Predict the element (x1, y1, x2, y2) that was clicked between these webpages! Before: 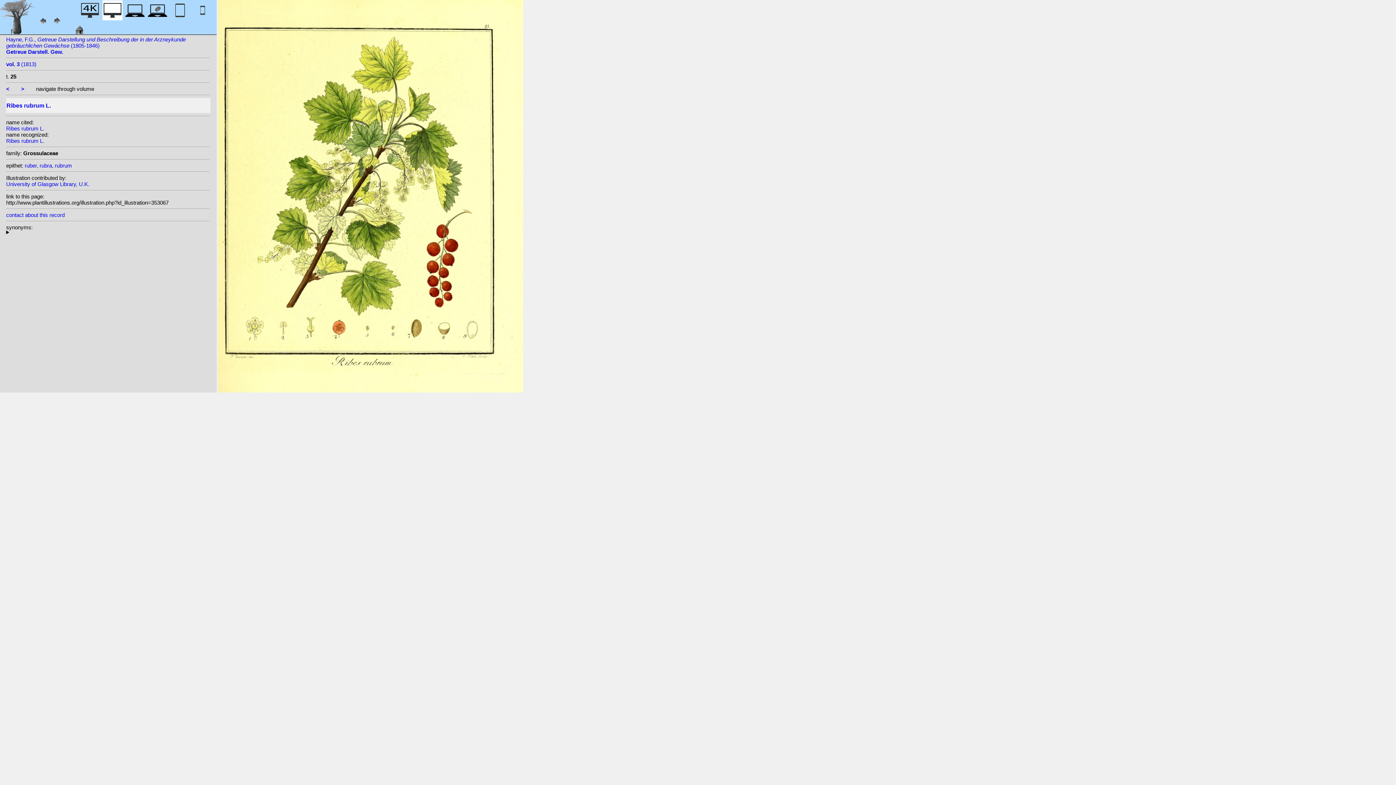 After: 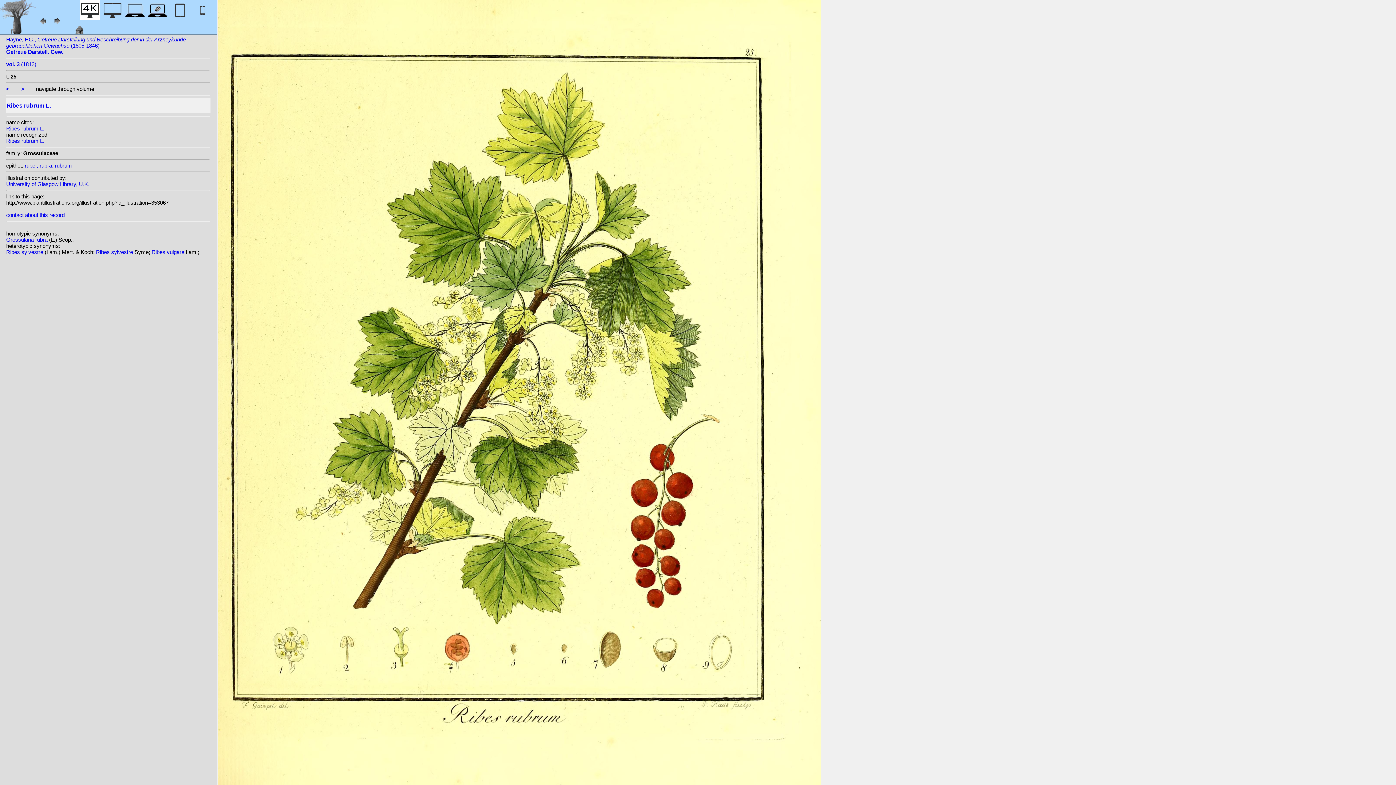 Action: bbox: (80, 12, 100, 22)